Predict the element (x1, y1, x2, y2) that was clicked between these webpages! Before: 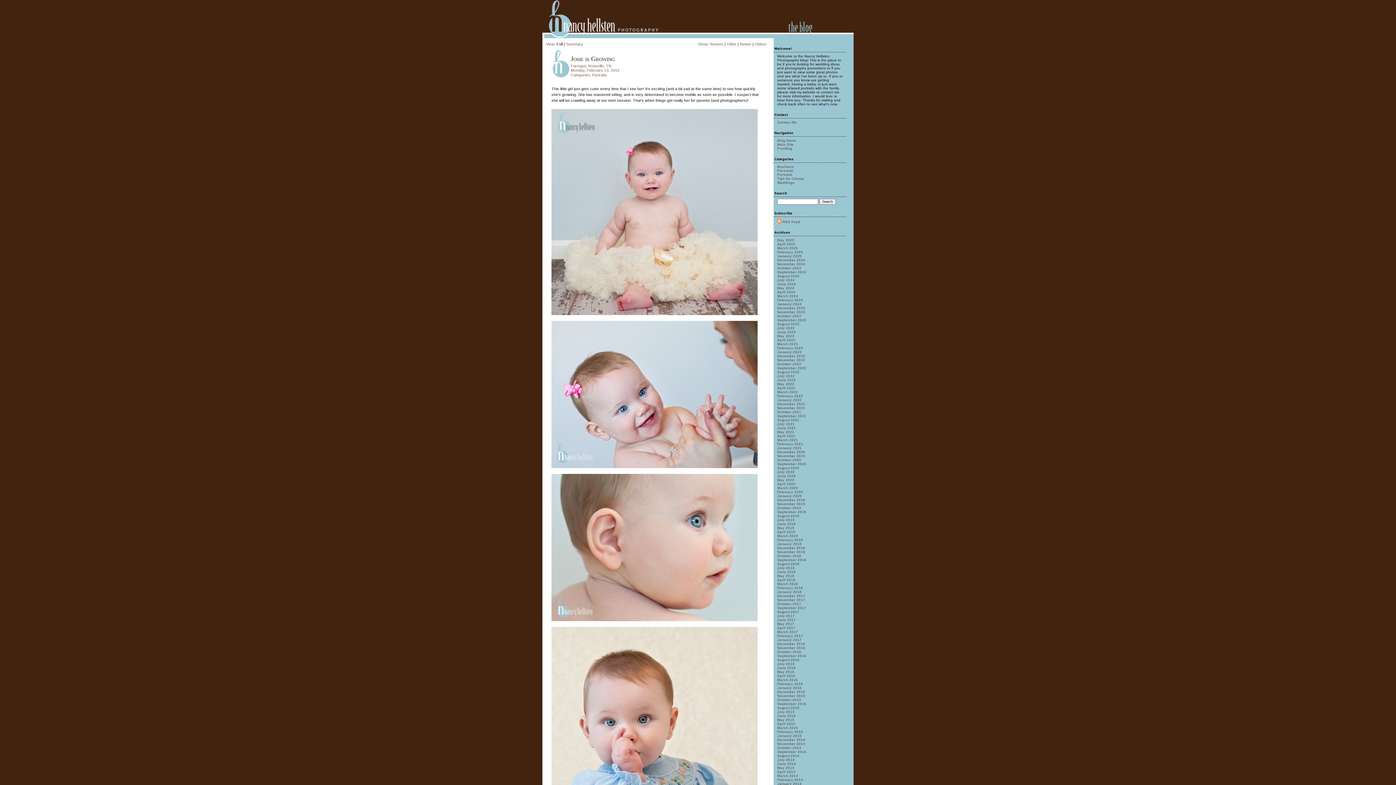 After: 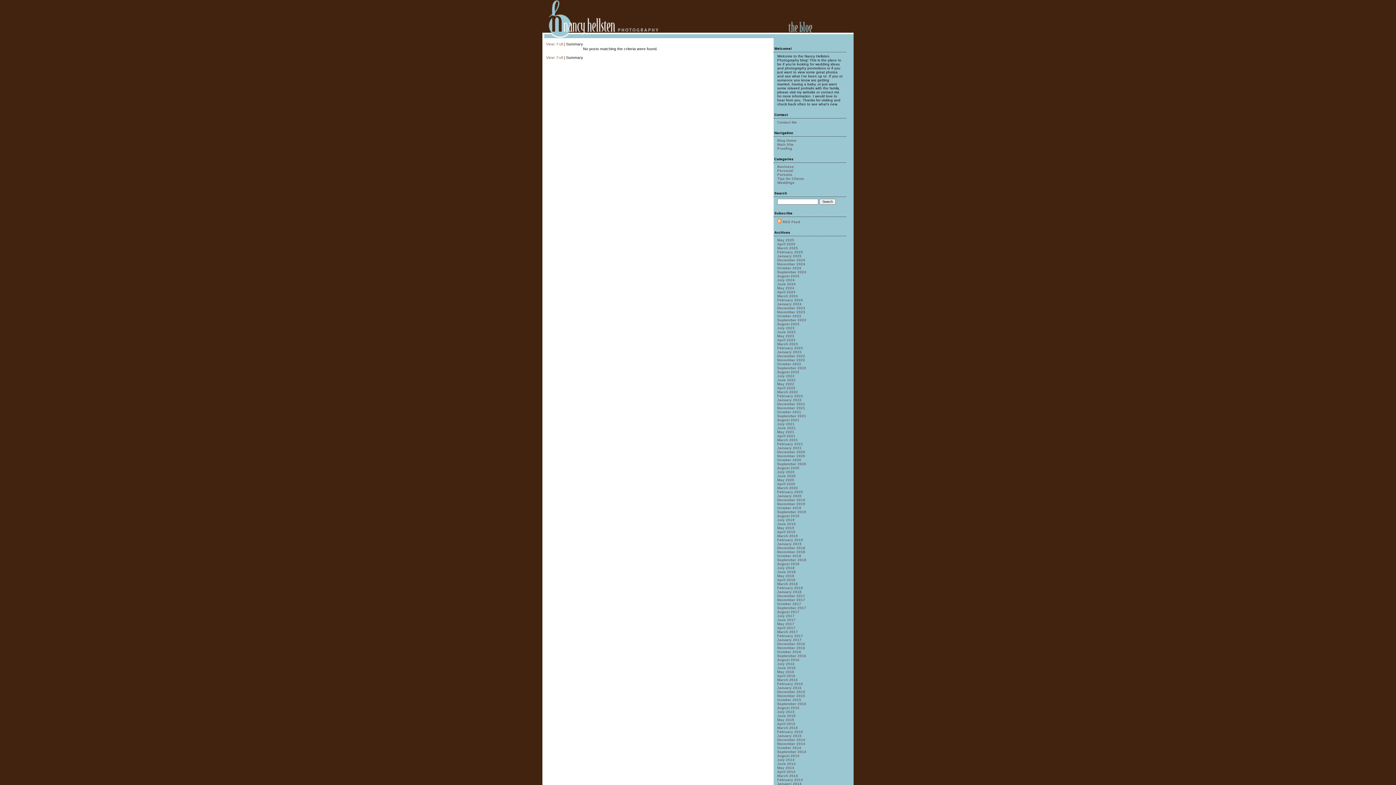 Action: label: January 2024 bbox: (777, 302, 801, 306)